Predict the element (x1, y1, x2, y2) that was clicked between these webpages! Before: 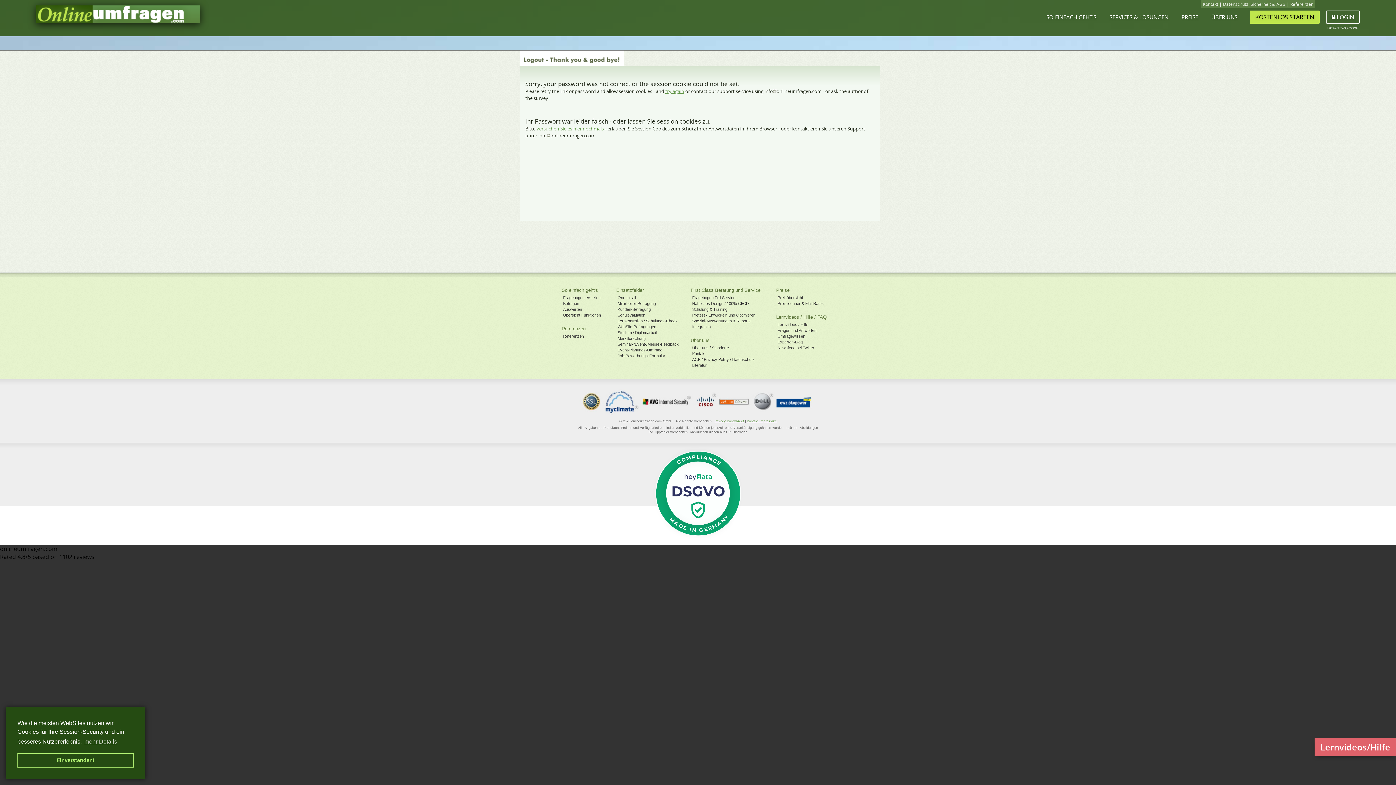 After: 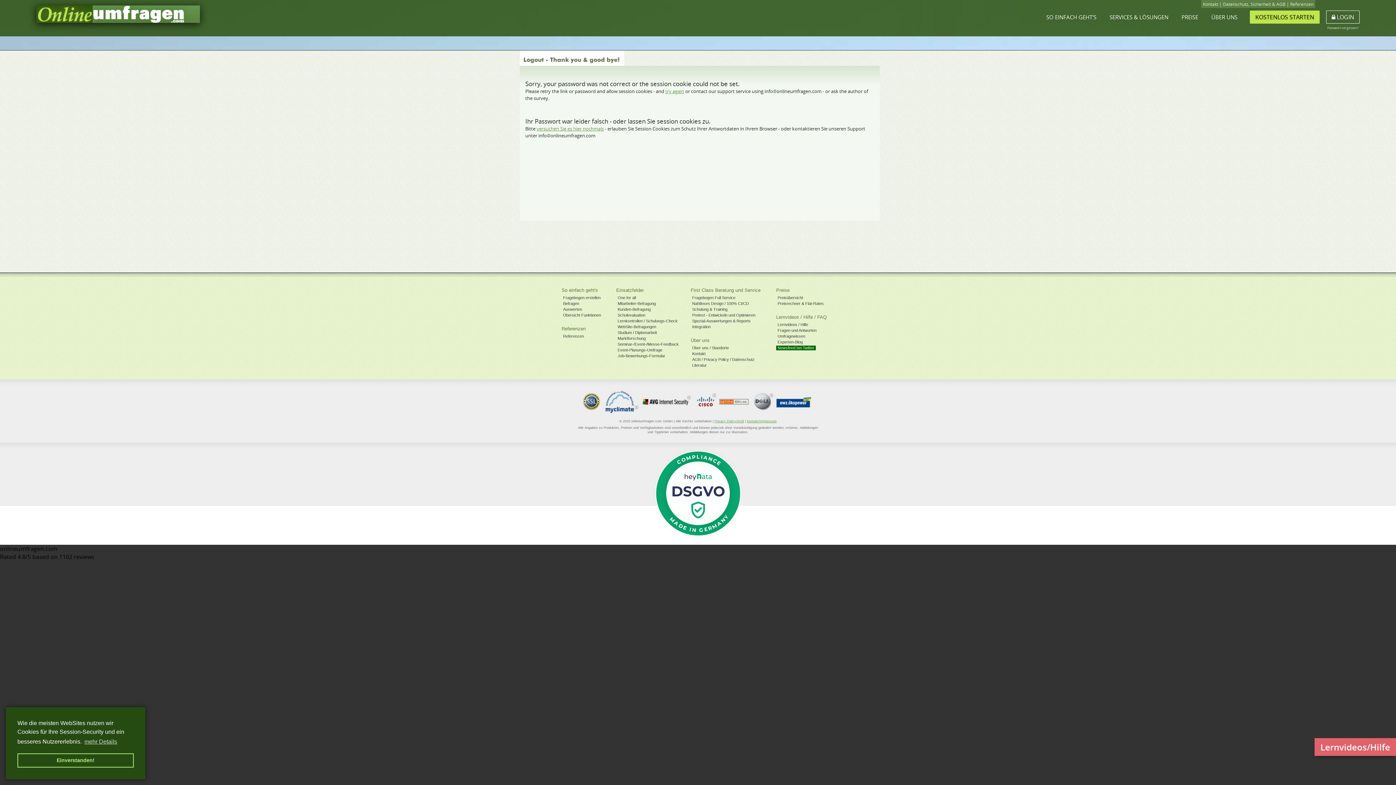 Action: bbox: (776, 345, 814, 350) label: Newsfeed bei Twitter